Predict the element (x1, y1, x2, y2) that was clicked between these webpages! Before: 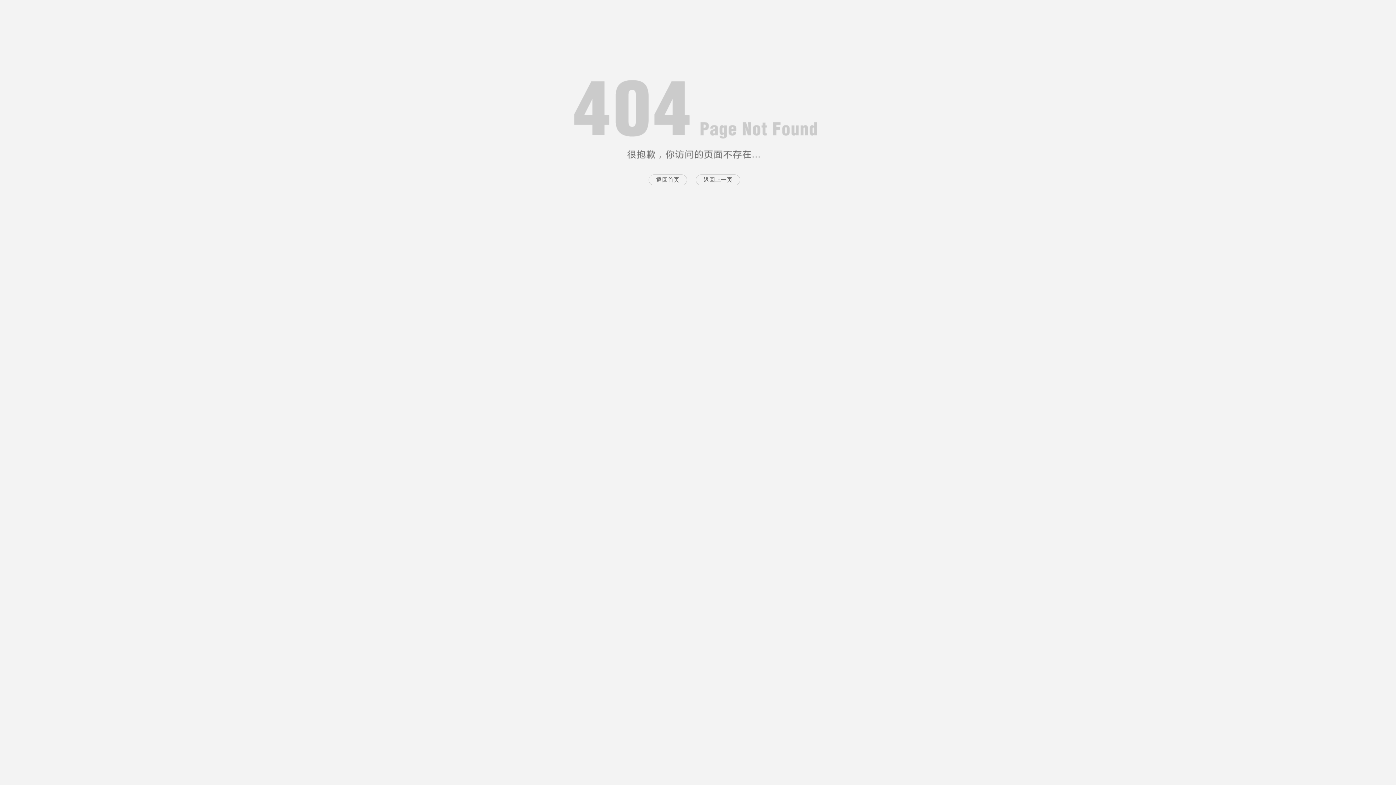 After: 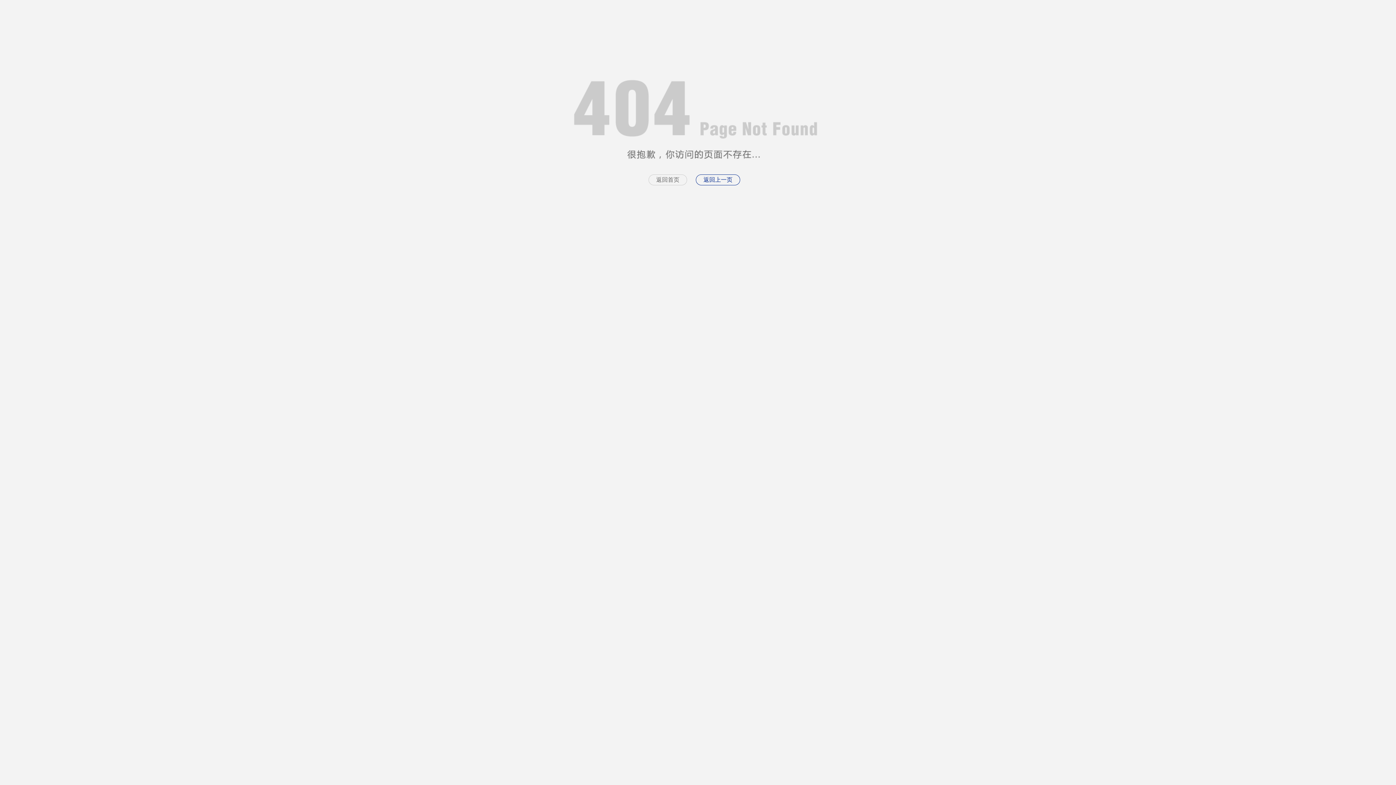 Action: bbox: (696, 174, 740, 185) label: 返回上一页